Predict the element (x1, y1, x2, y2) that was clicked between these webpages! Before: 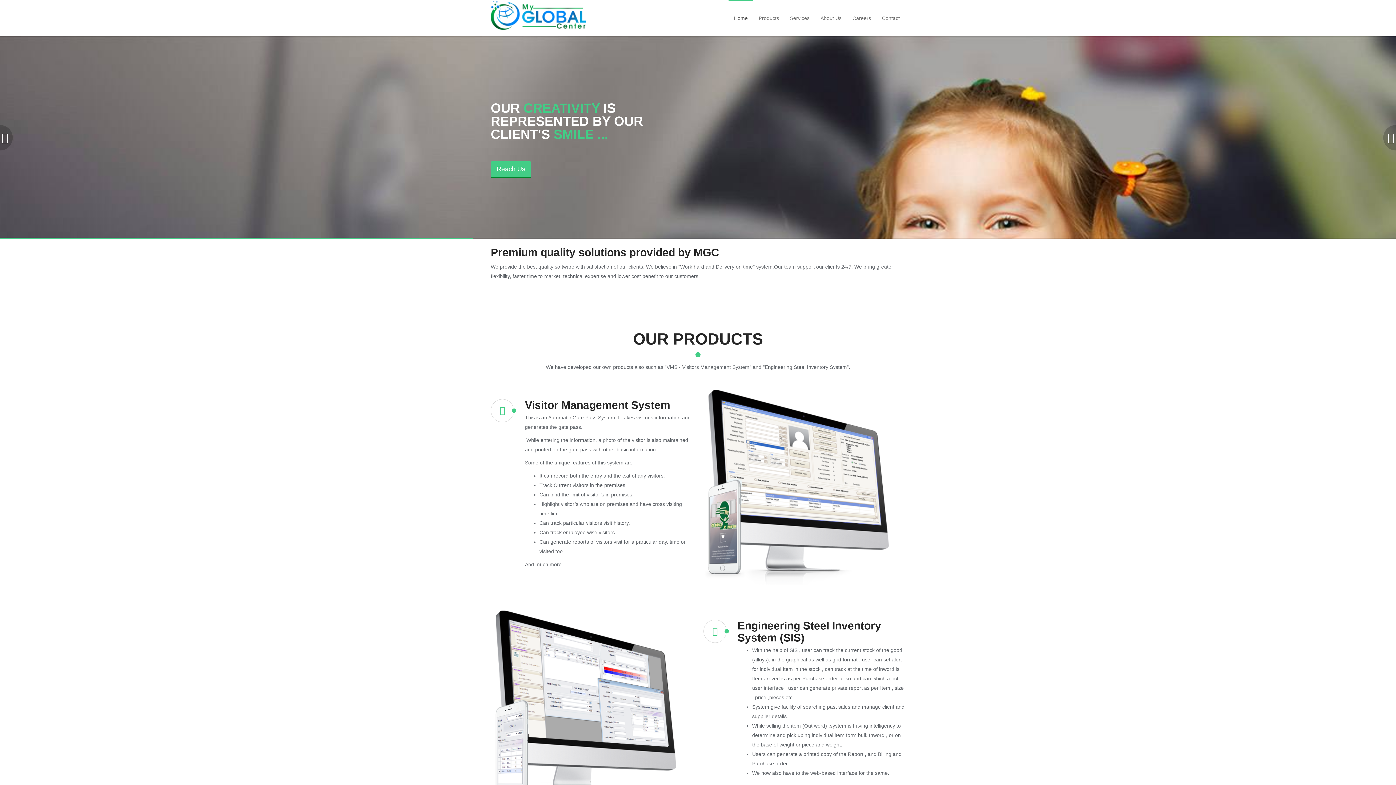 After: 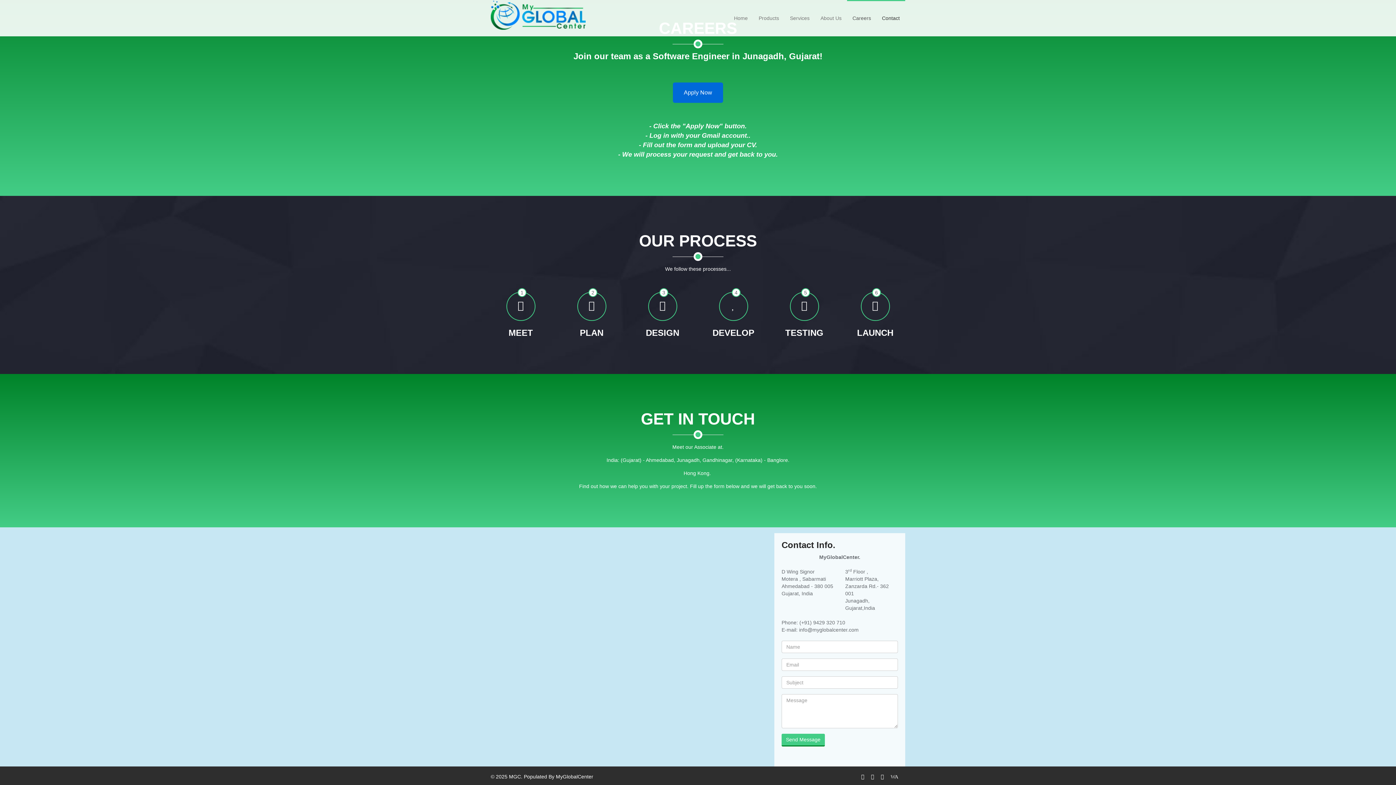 Action: label: Contact bbox: (876, 0, 905, 36)